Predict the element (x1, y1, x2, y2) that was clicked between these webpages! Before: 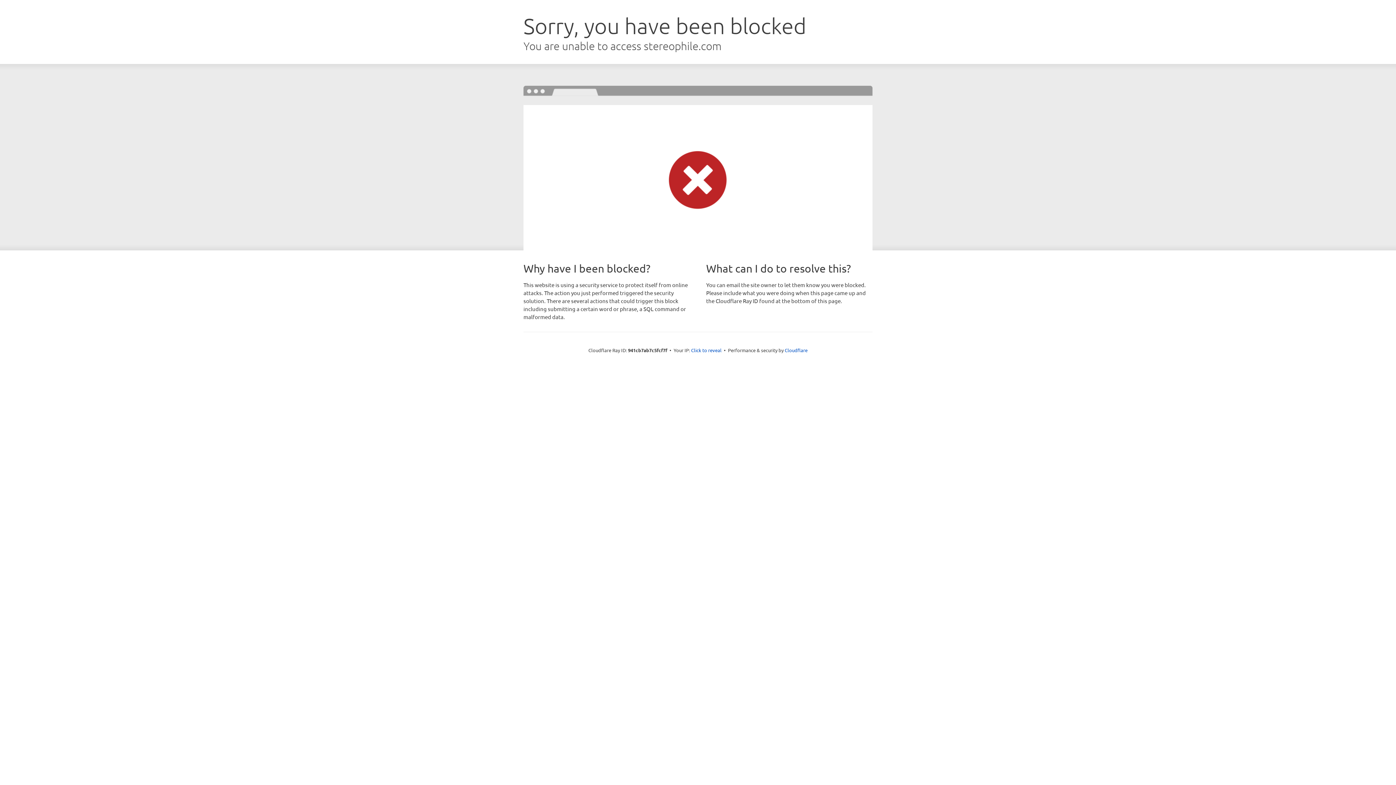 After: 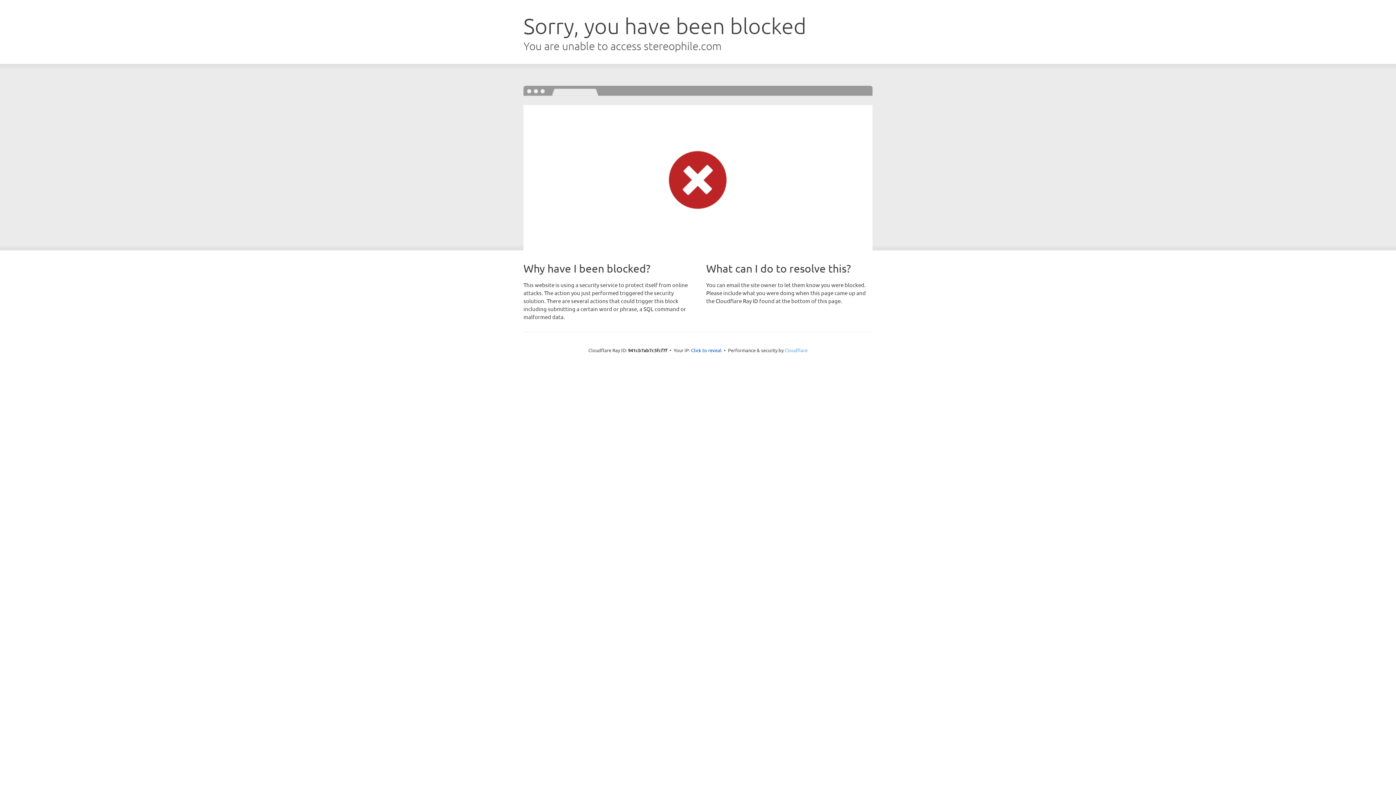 Action: label: Cloudflare bbox: (784, 347, 807, 353)